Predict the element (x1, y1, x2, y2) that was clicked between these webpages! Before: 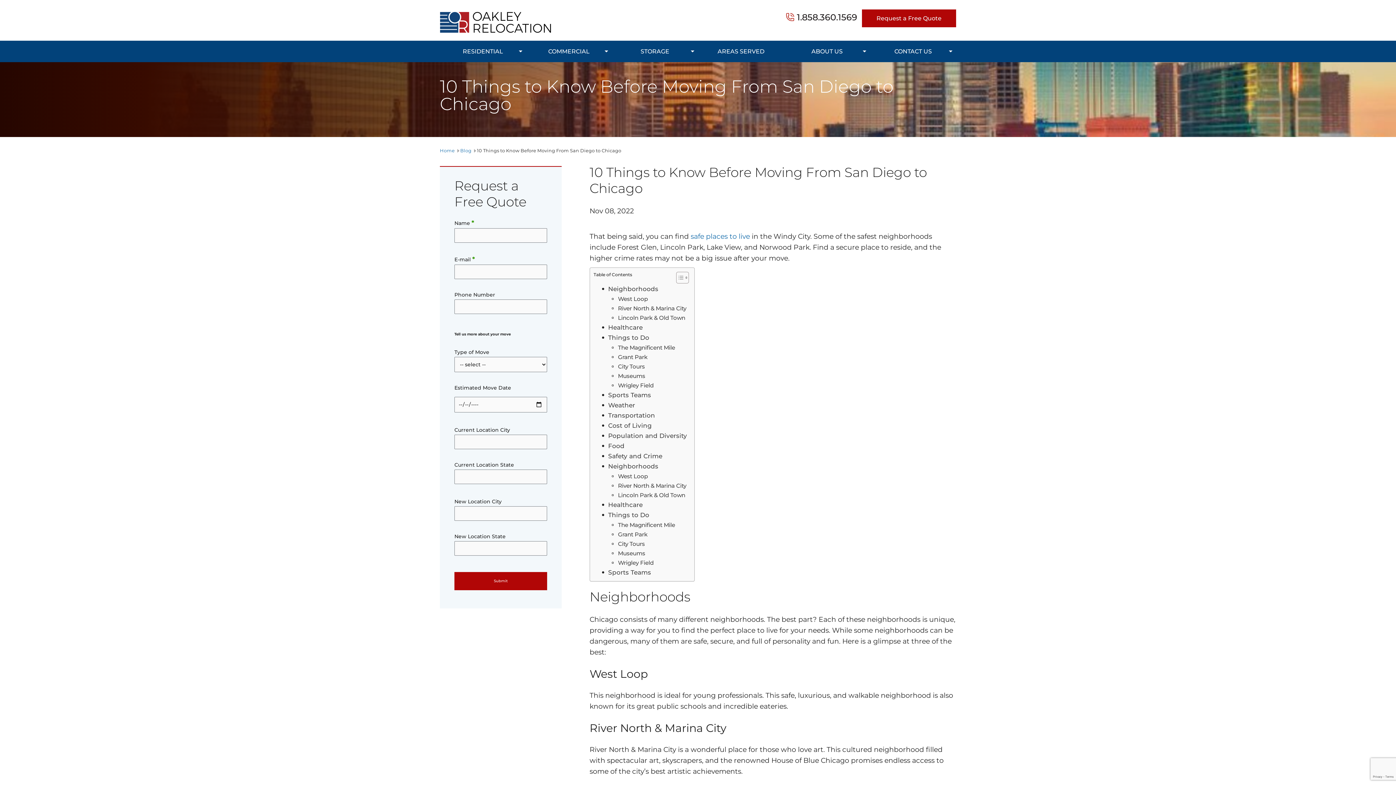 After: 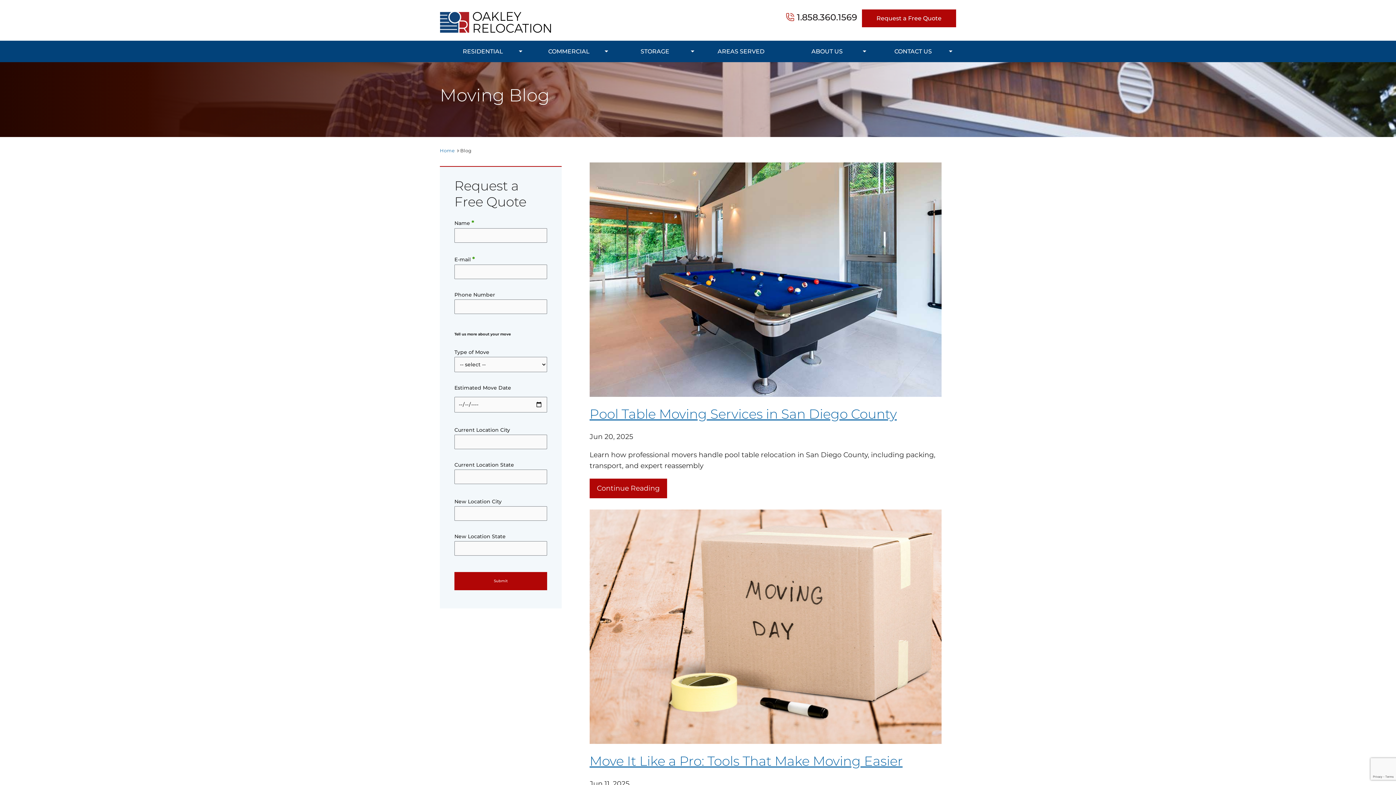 Action: label: Blog bbox: (460, 148, 471, 153)